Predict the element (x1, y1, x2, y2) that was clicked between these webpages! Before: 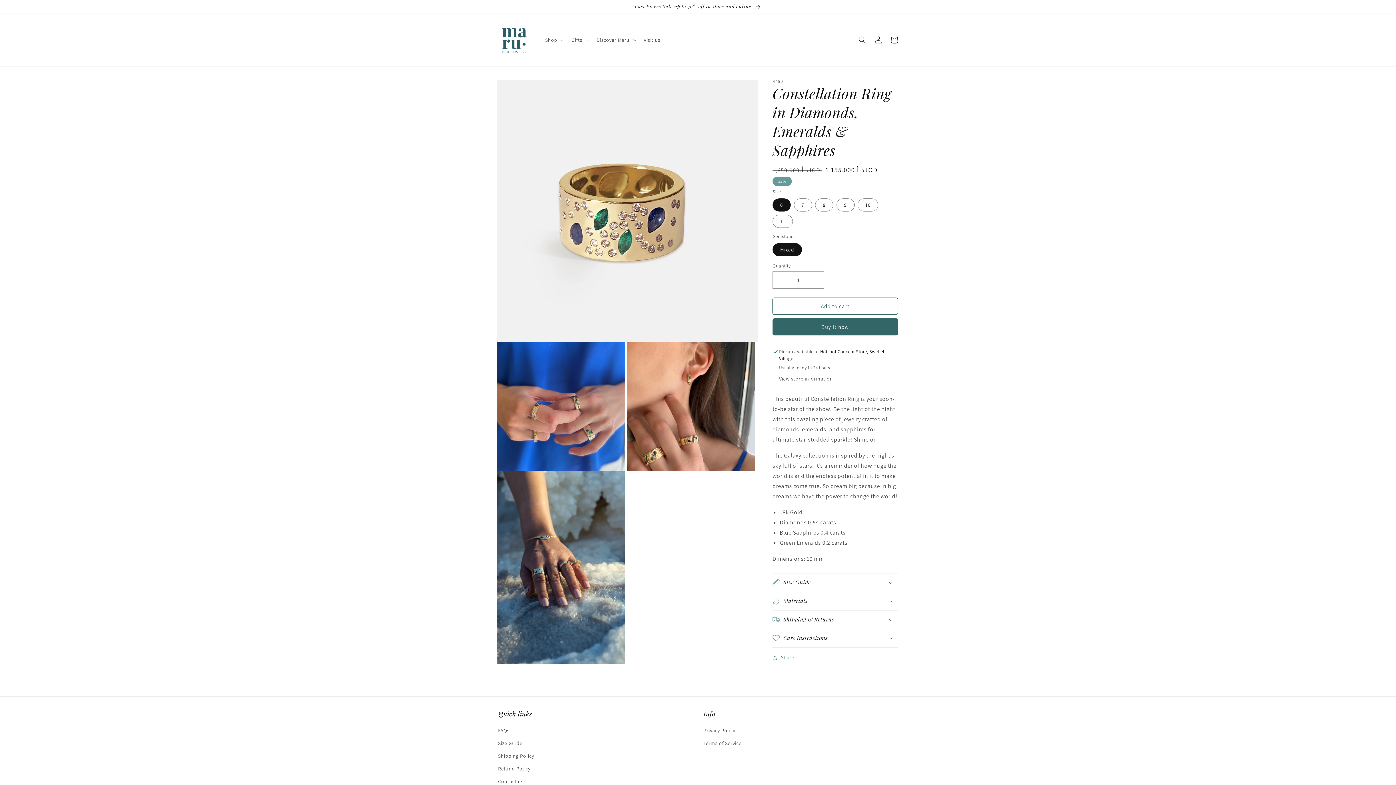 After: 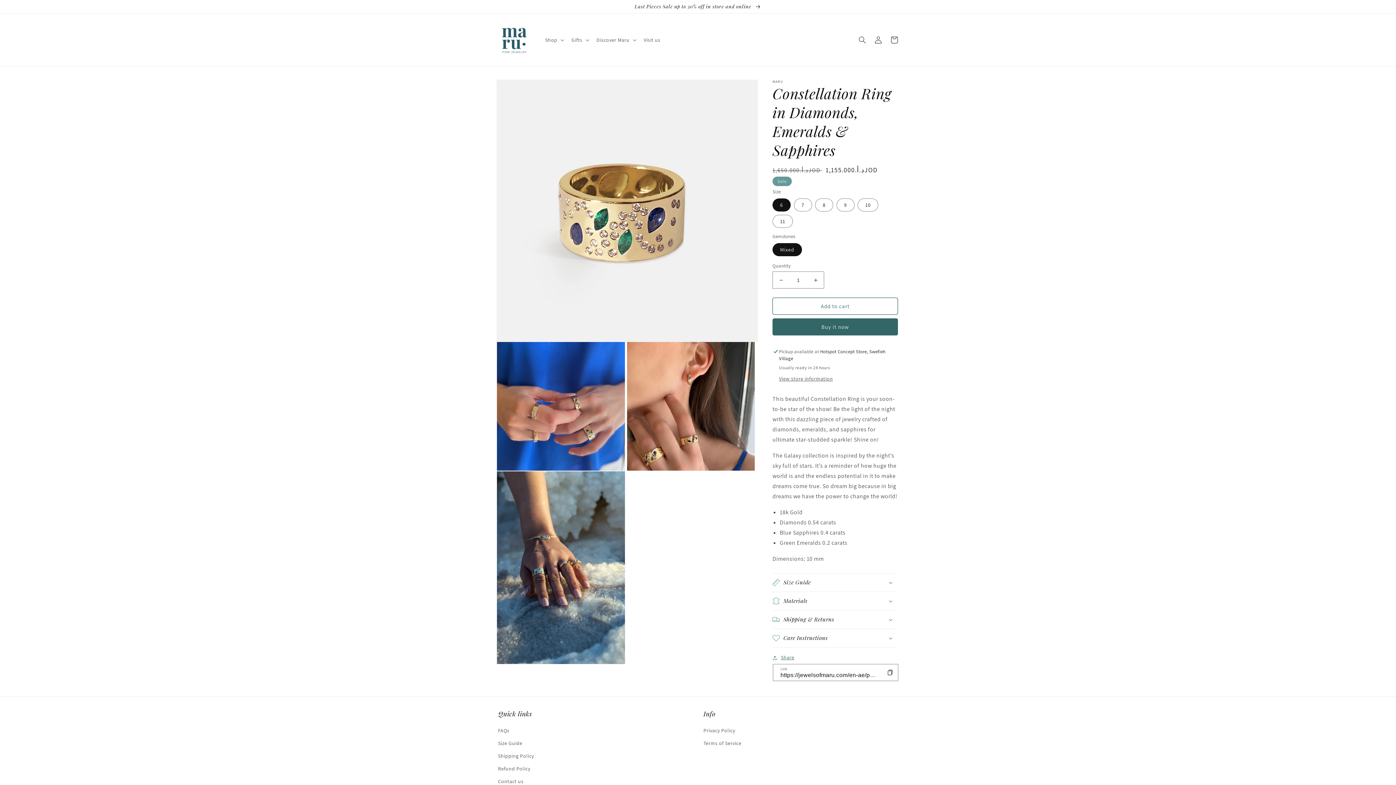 Action: bbox: (772, 653, 794, 662) label: Share